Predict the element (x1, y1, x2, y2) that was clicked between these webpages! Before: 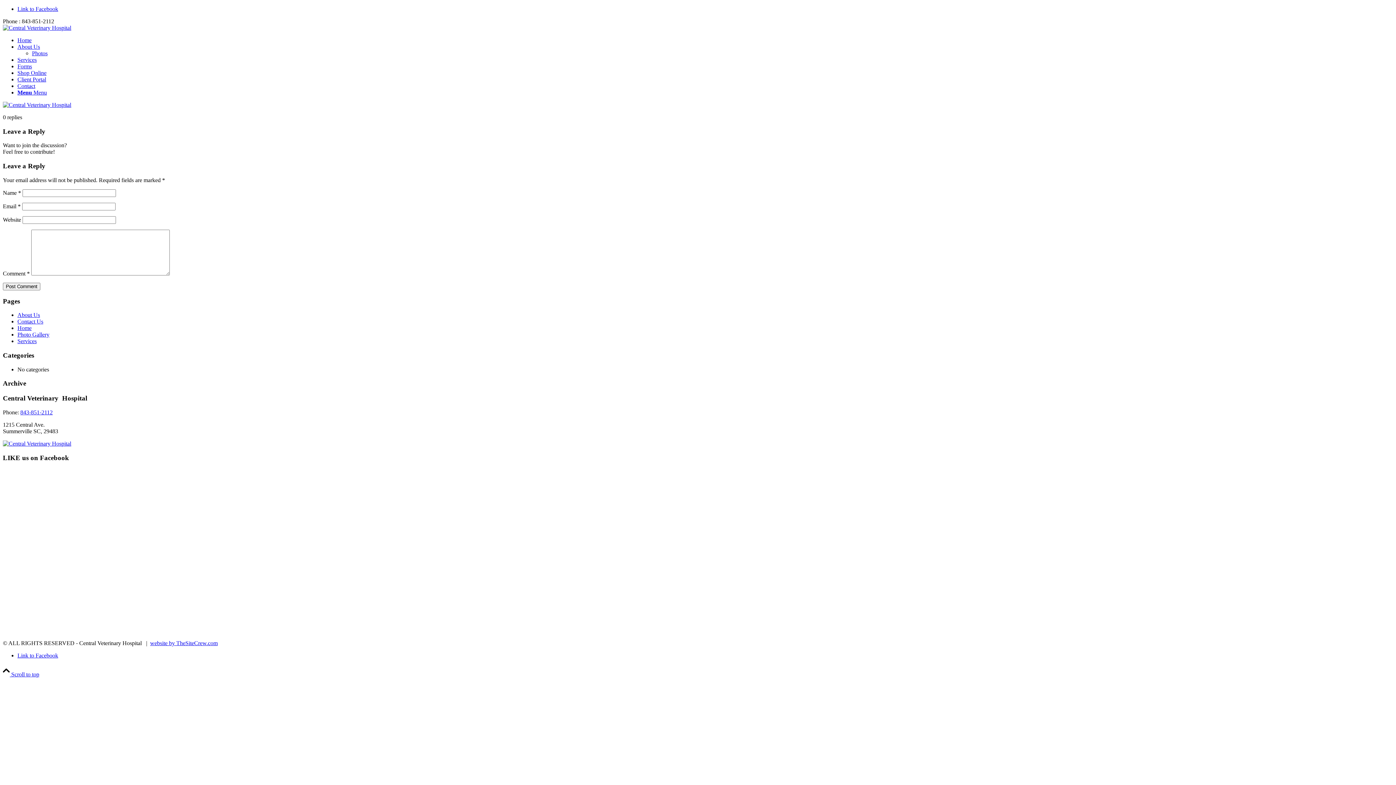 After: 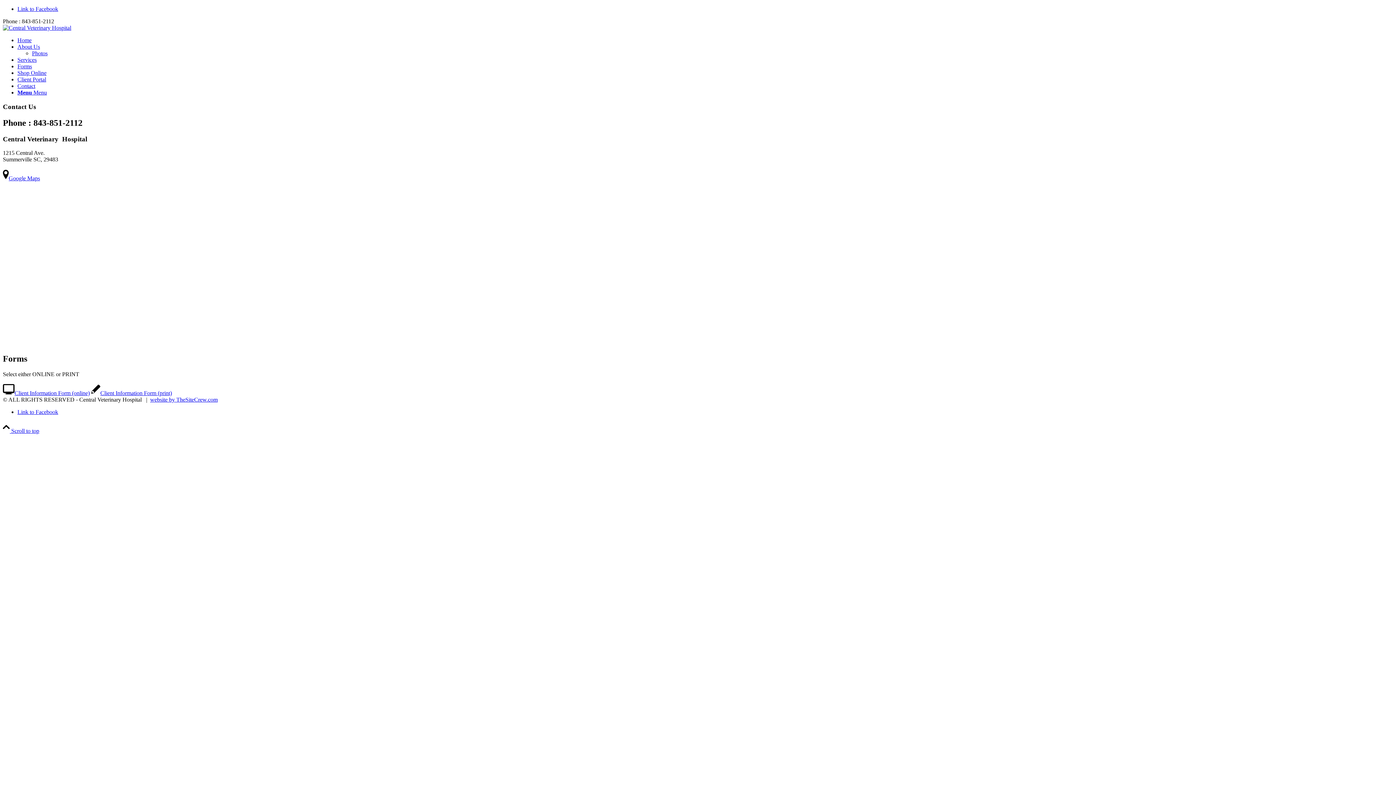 Action: label: Contact bbox: (17, 82, 35, 89)